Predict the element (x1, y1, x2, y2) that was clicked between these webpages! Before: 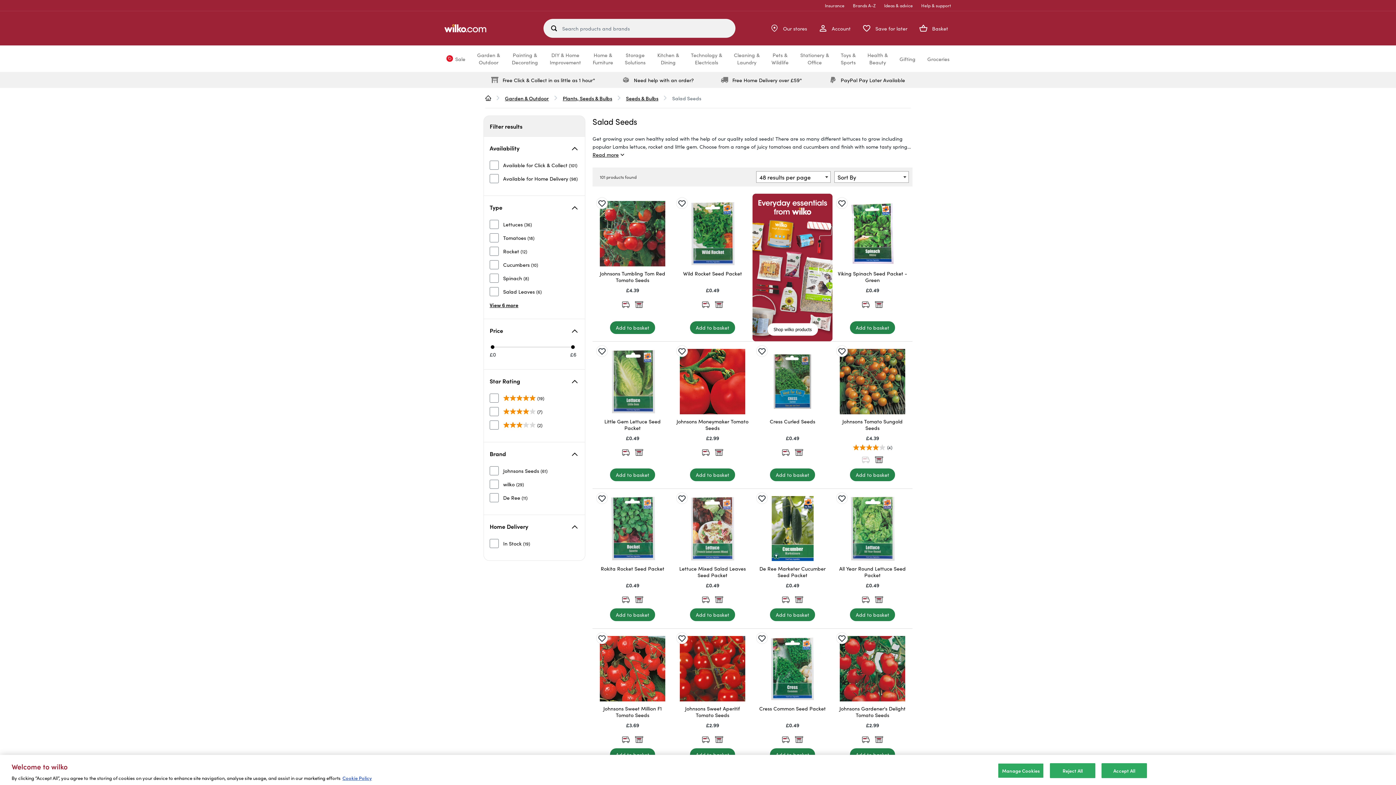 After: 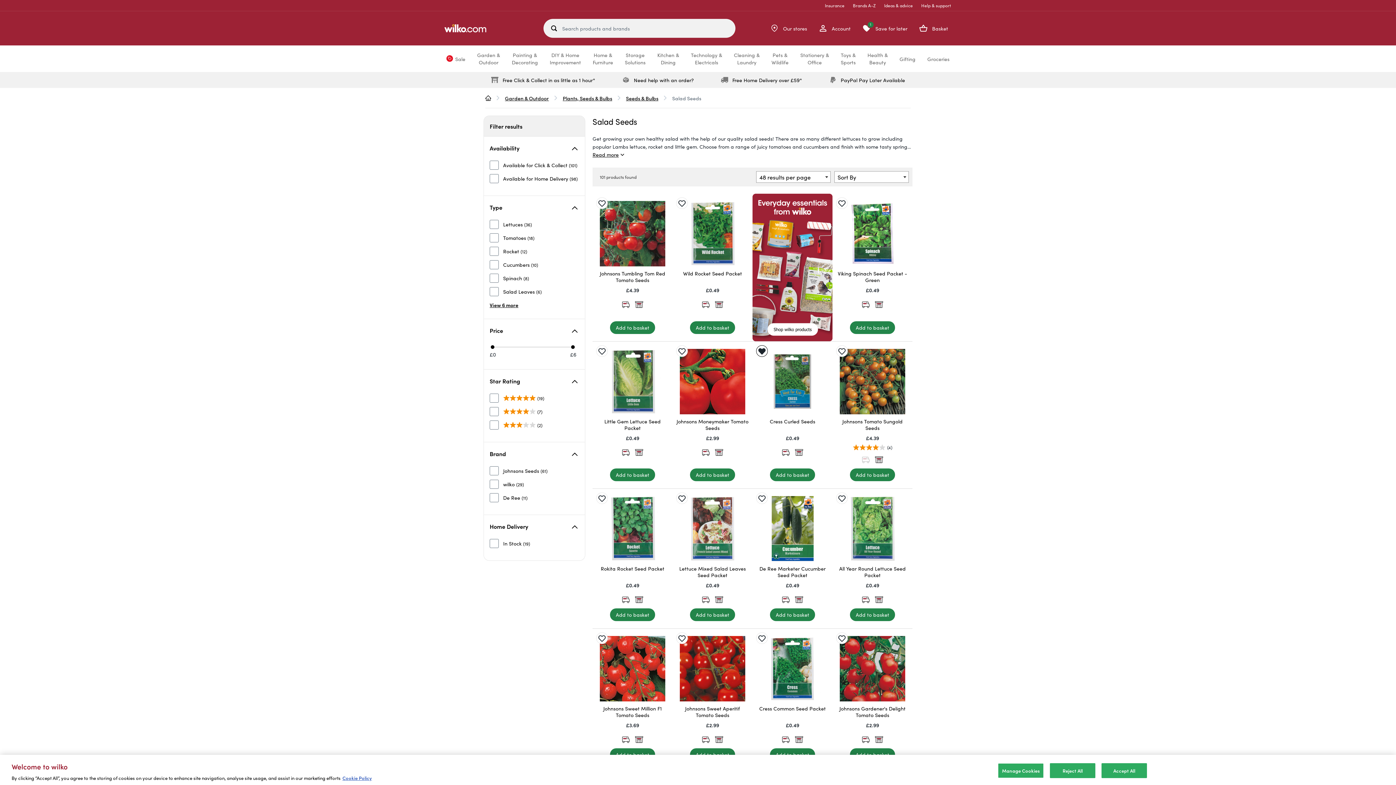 Action: bbox: (756, 345, 768, 356) label: Save for later